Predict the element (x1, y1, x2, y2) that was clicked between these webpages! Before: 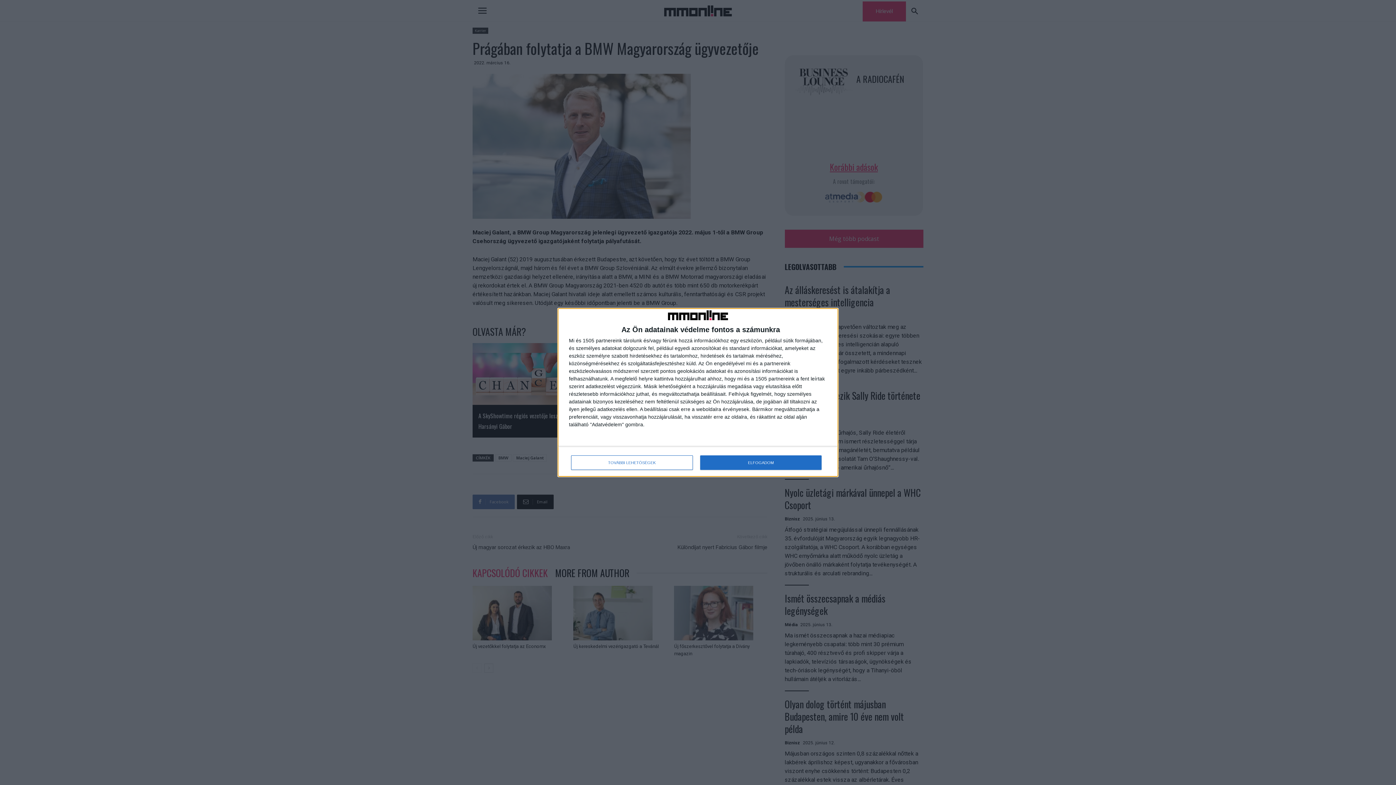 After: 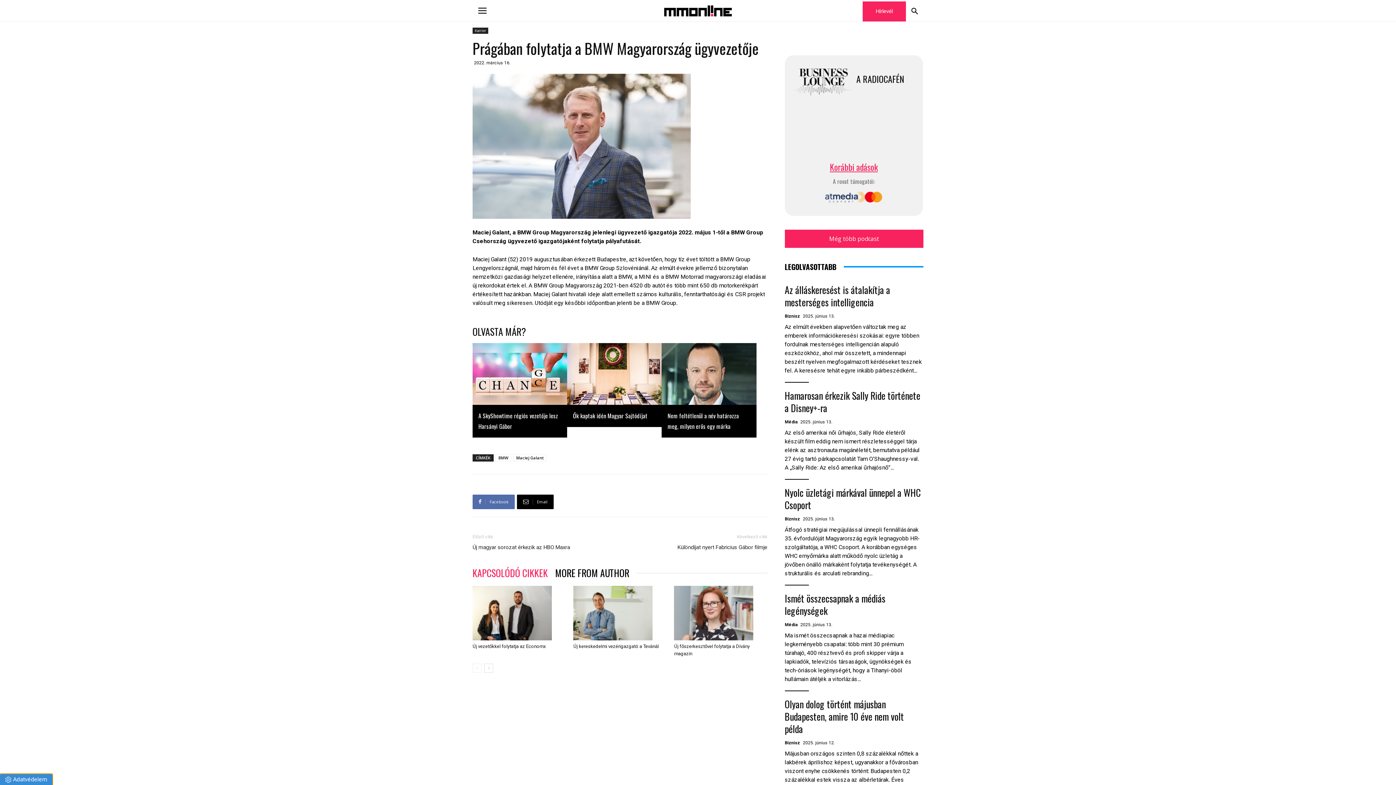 Action: label: ELFOGADOM bbox: (700, 455, 821, 470)